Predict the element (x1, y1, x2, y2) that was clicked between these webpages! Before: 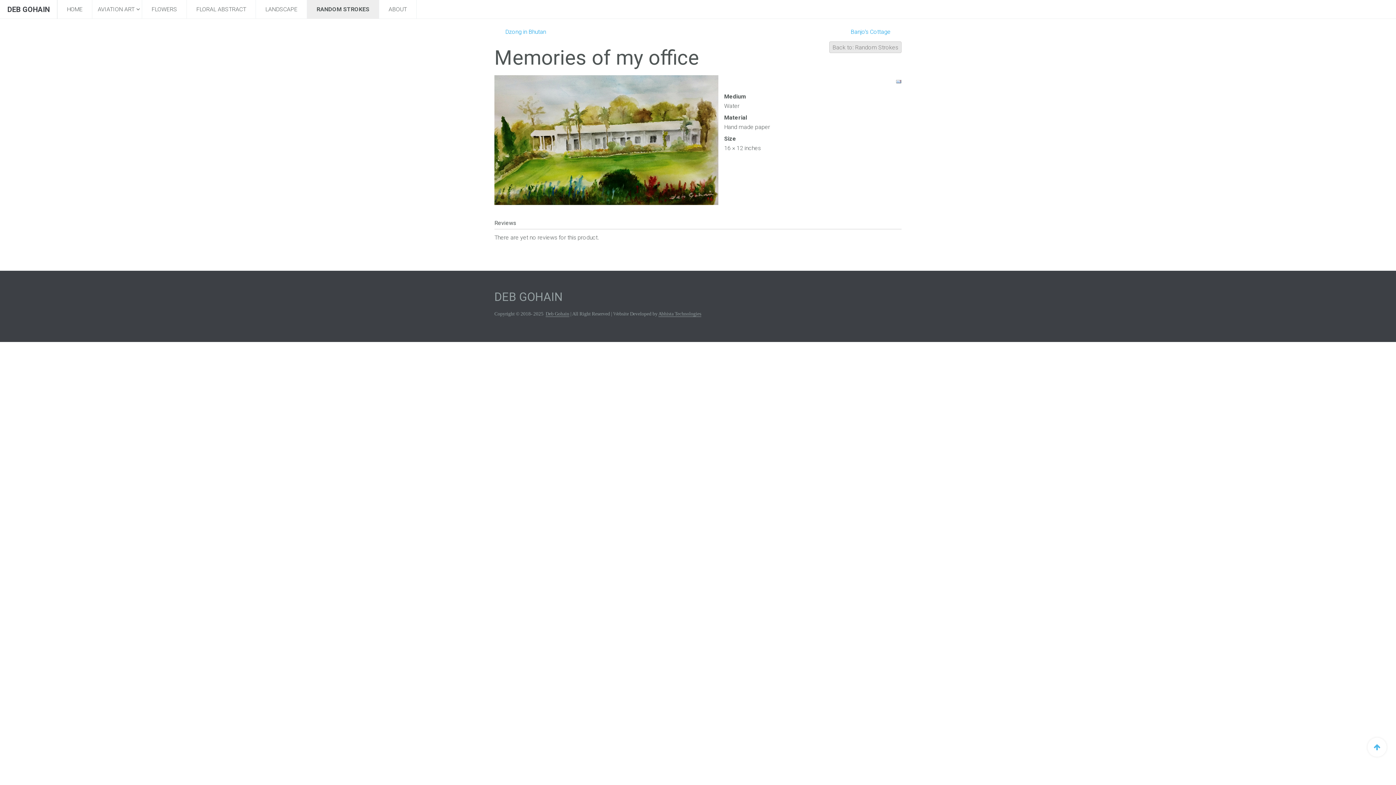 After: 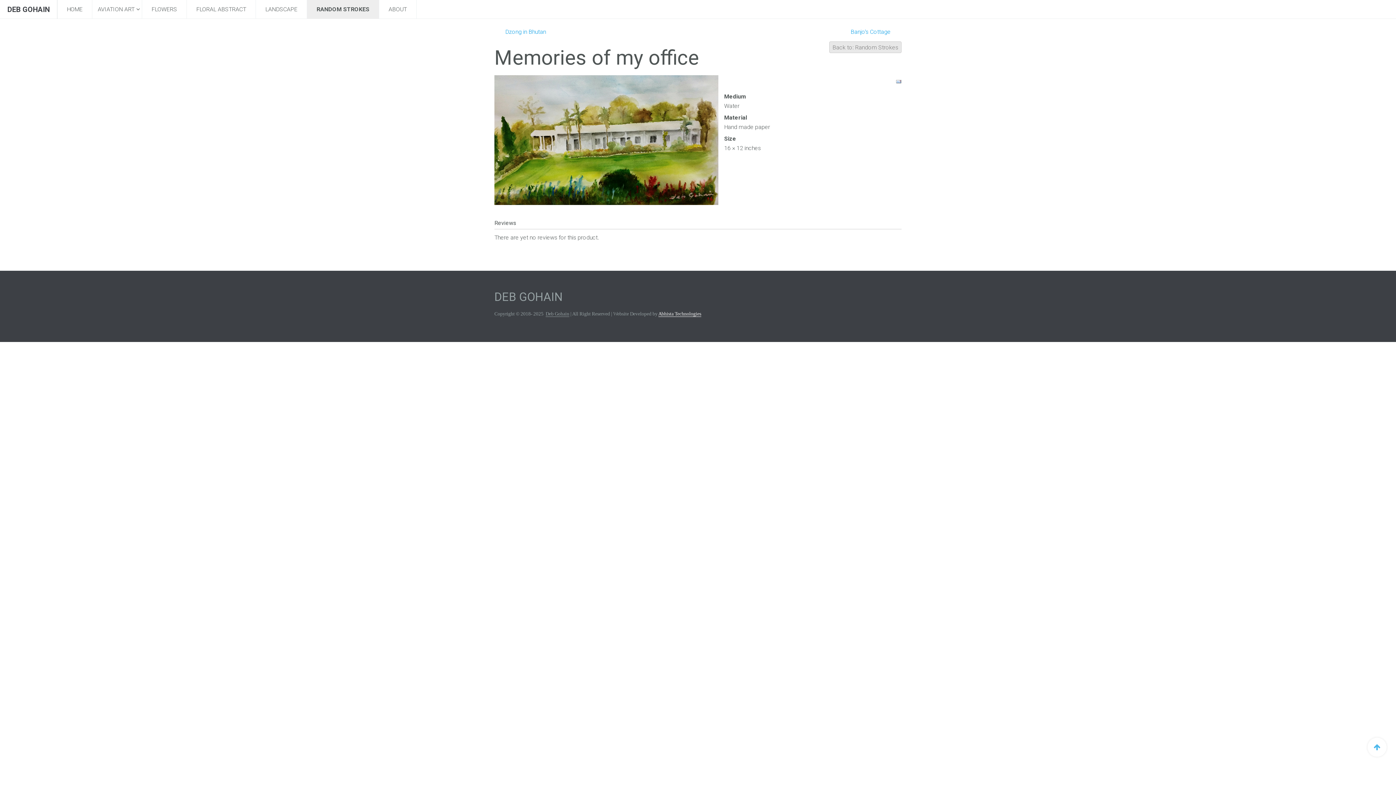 Action: label: Abhista Technologies bbox: (658, 311, 701, 317)